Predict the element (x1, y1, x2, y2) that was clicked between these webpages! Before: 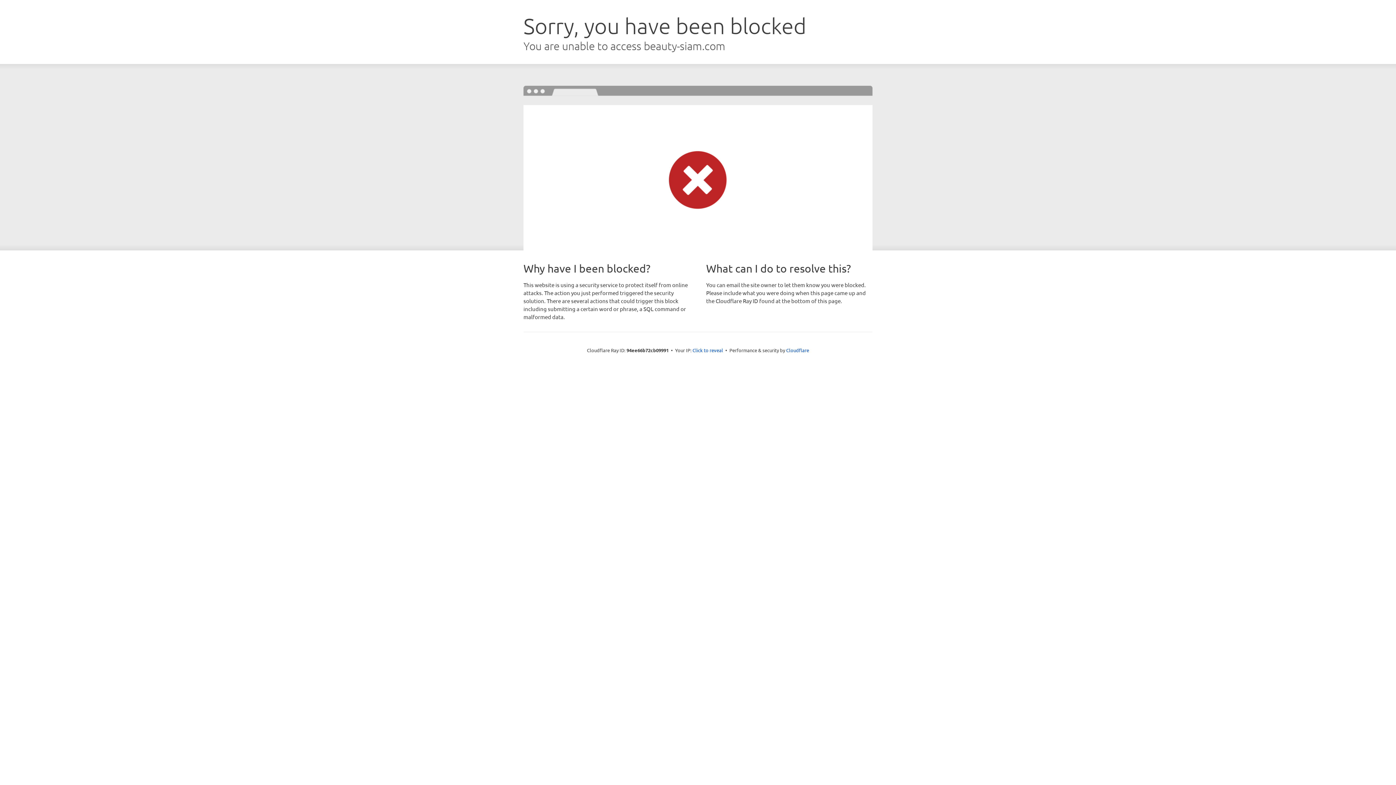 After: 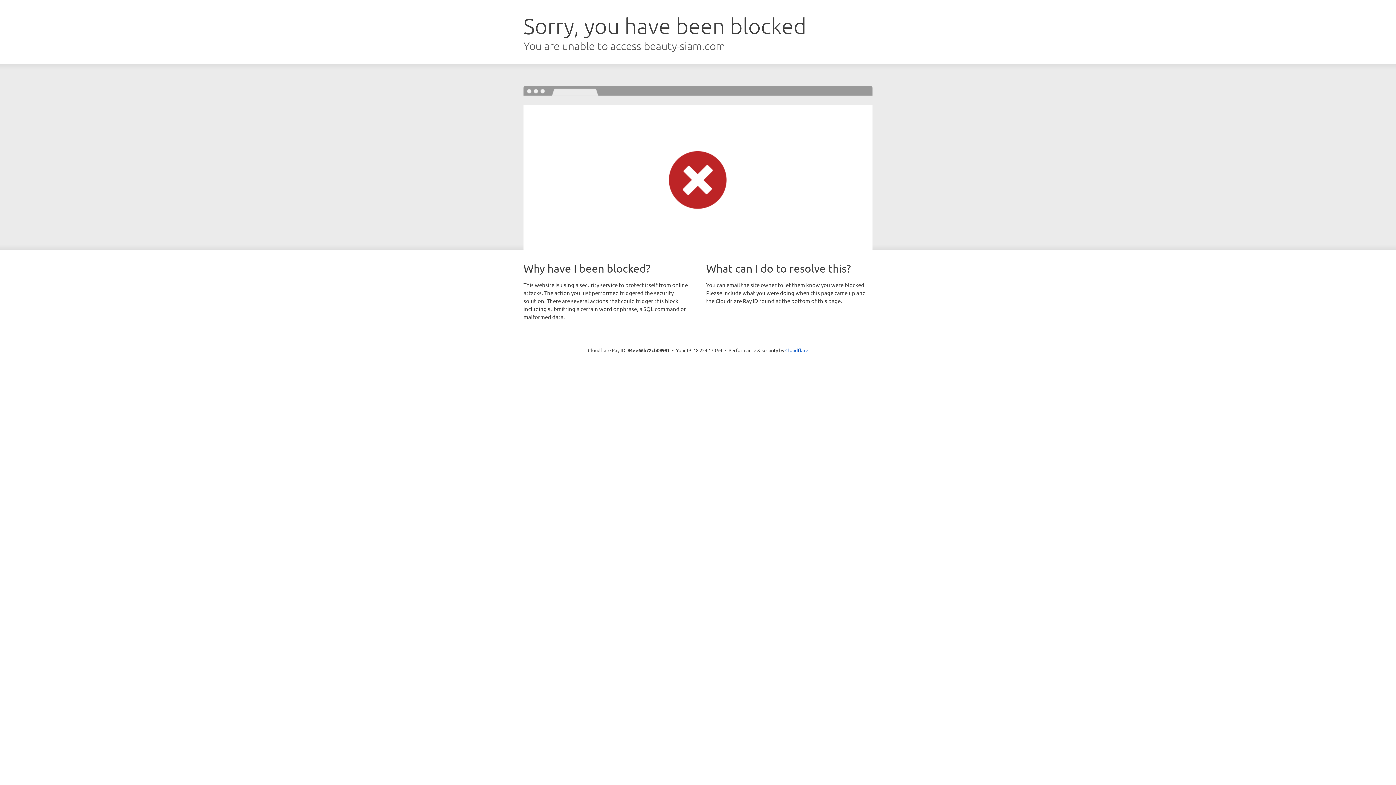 Action: bbox: (692, 346, 723, 353) label: Click to reveal